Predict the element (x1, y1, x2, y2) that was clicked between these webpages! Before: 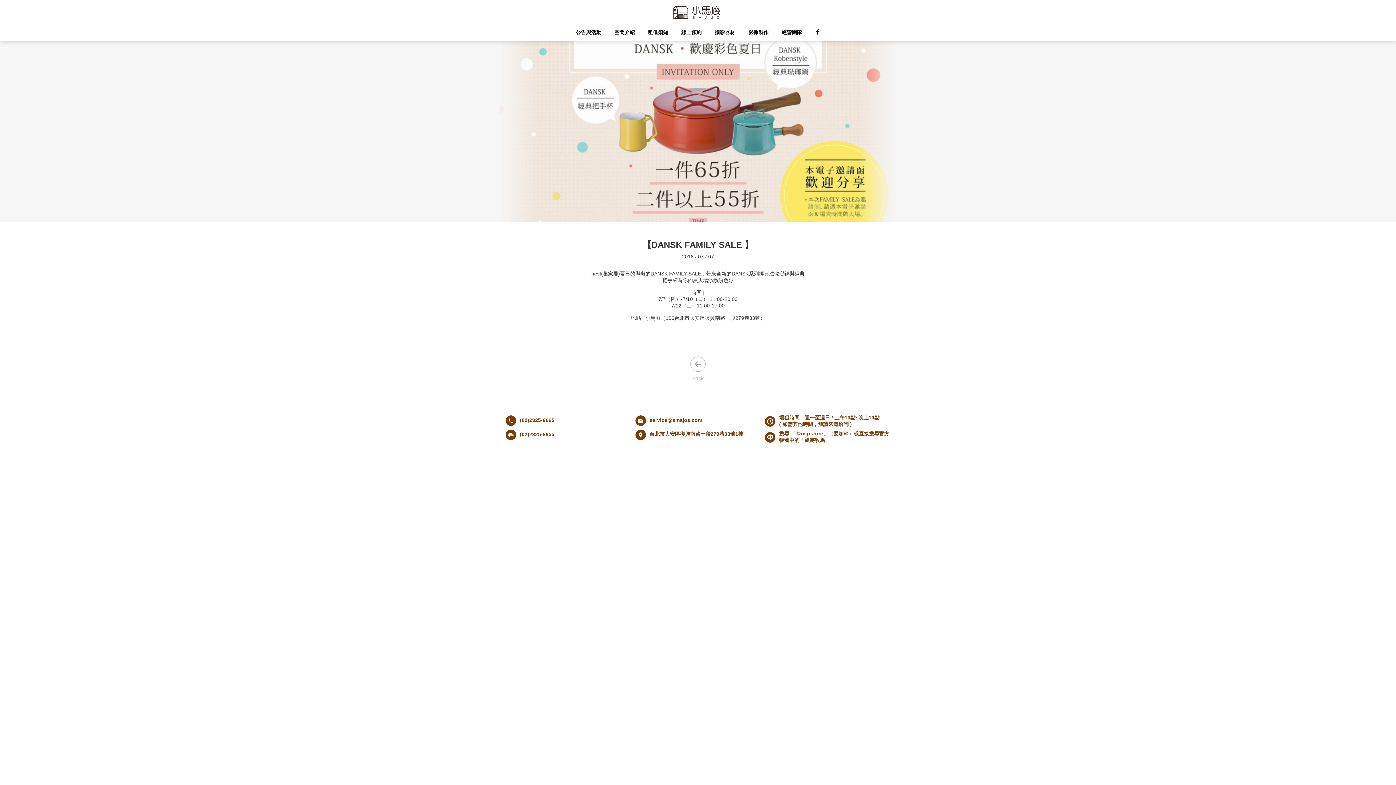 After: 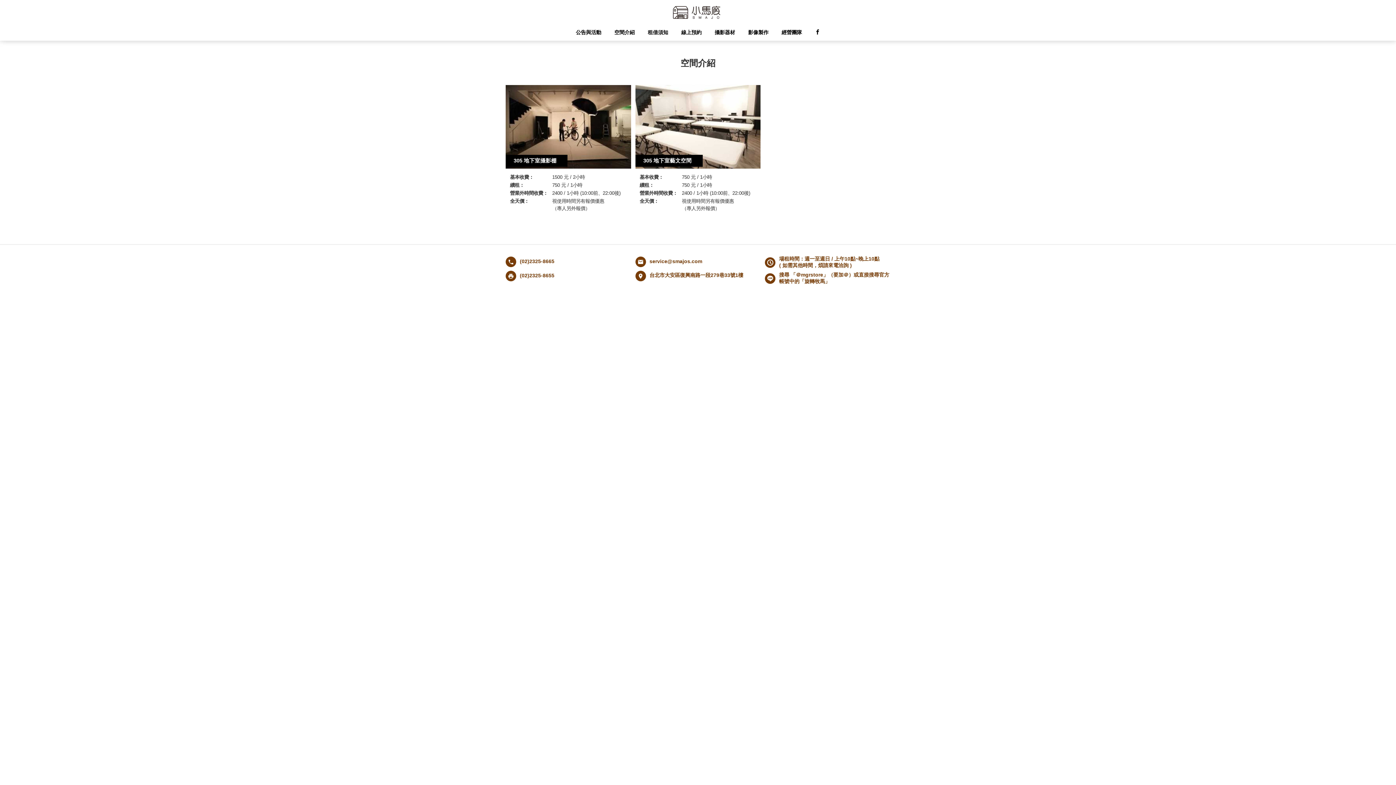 Action: bbox: (608, 24, 641, 40) label: 空間介紹